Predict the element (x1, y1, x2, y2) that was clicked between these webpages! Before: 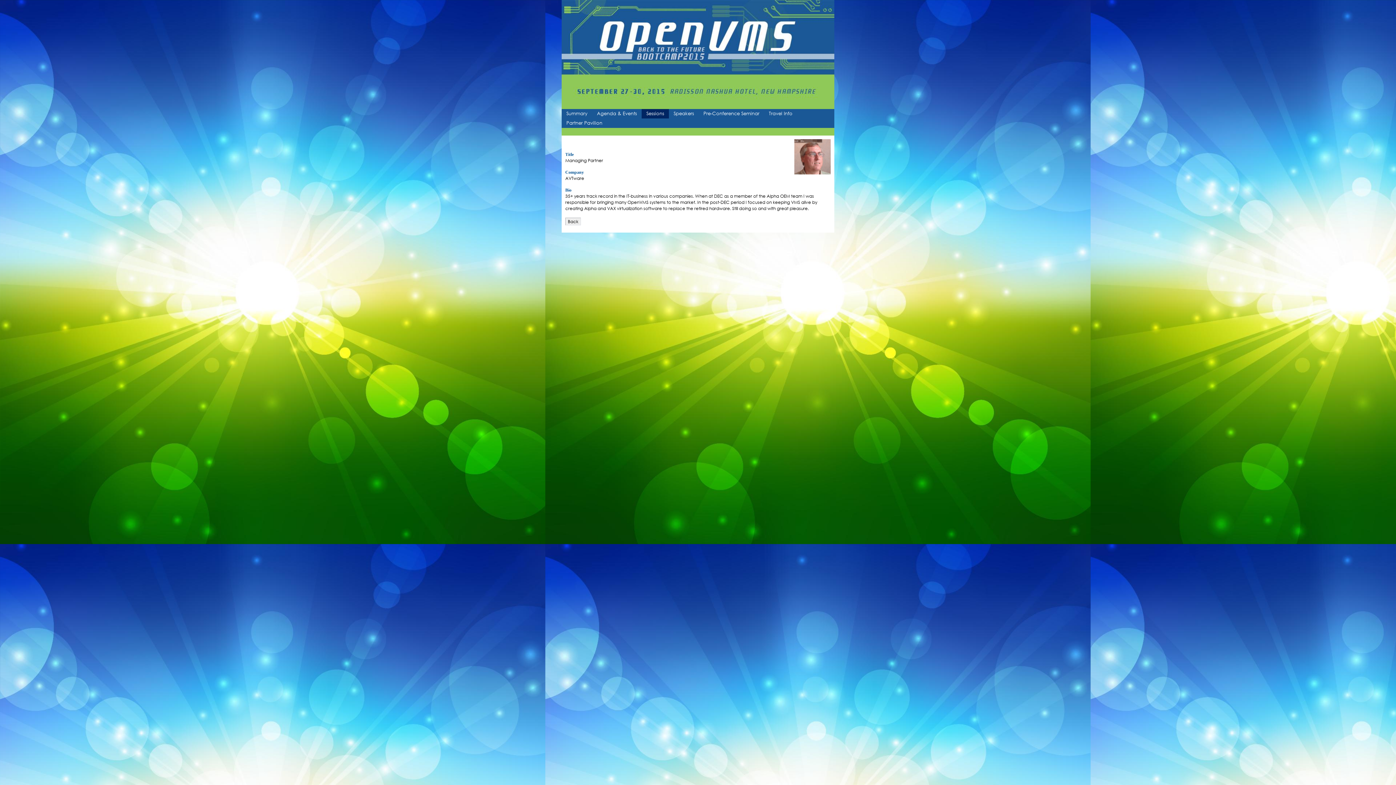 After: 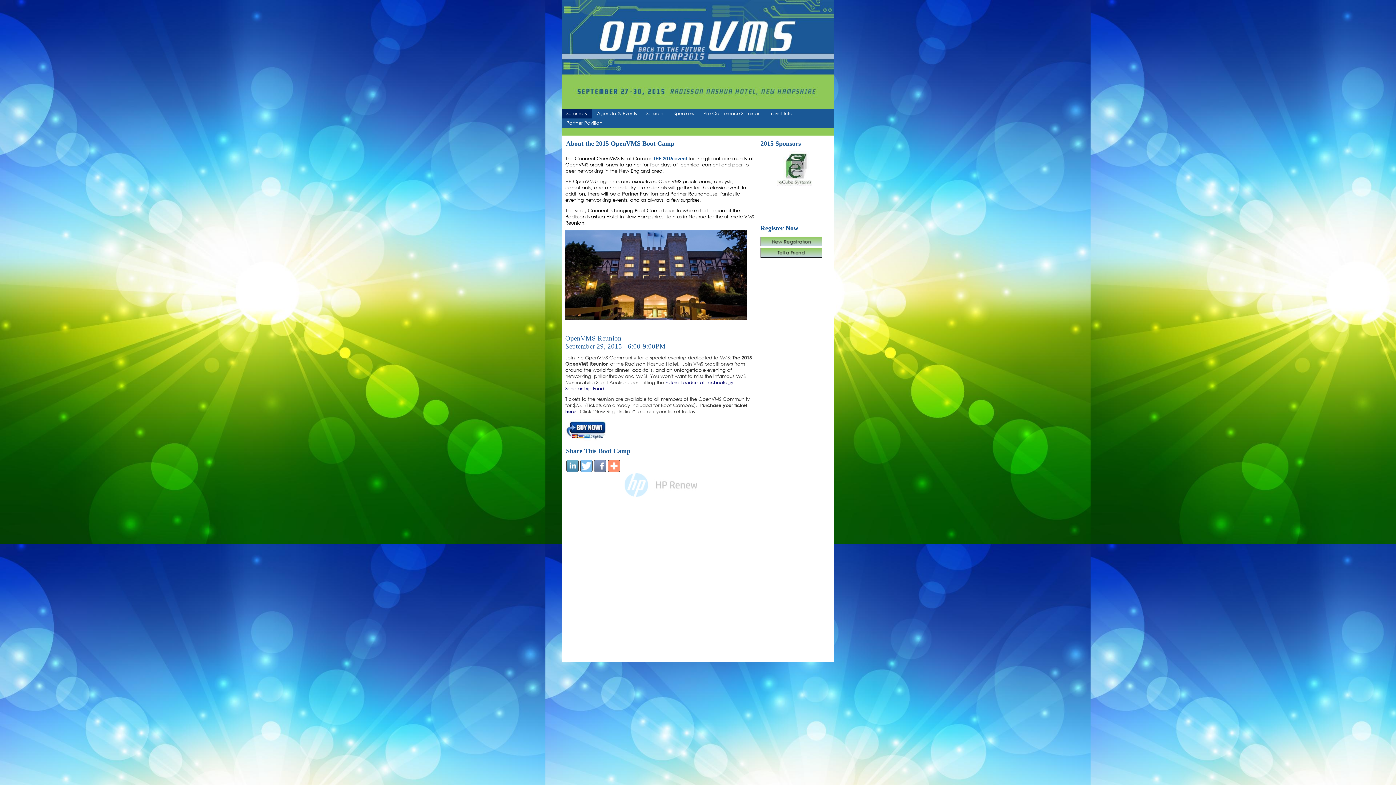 Action: label: Summary bbox: (561, 109, 592, 118)